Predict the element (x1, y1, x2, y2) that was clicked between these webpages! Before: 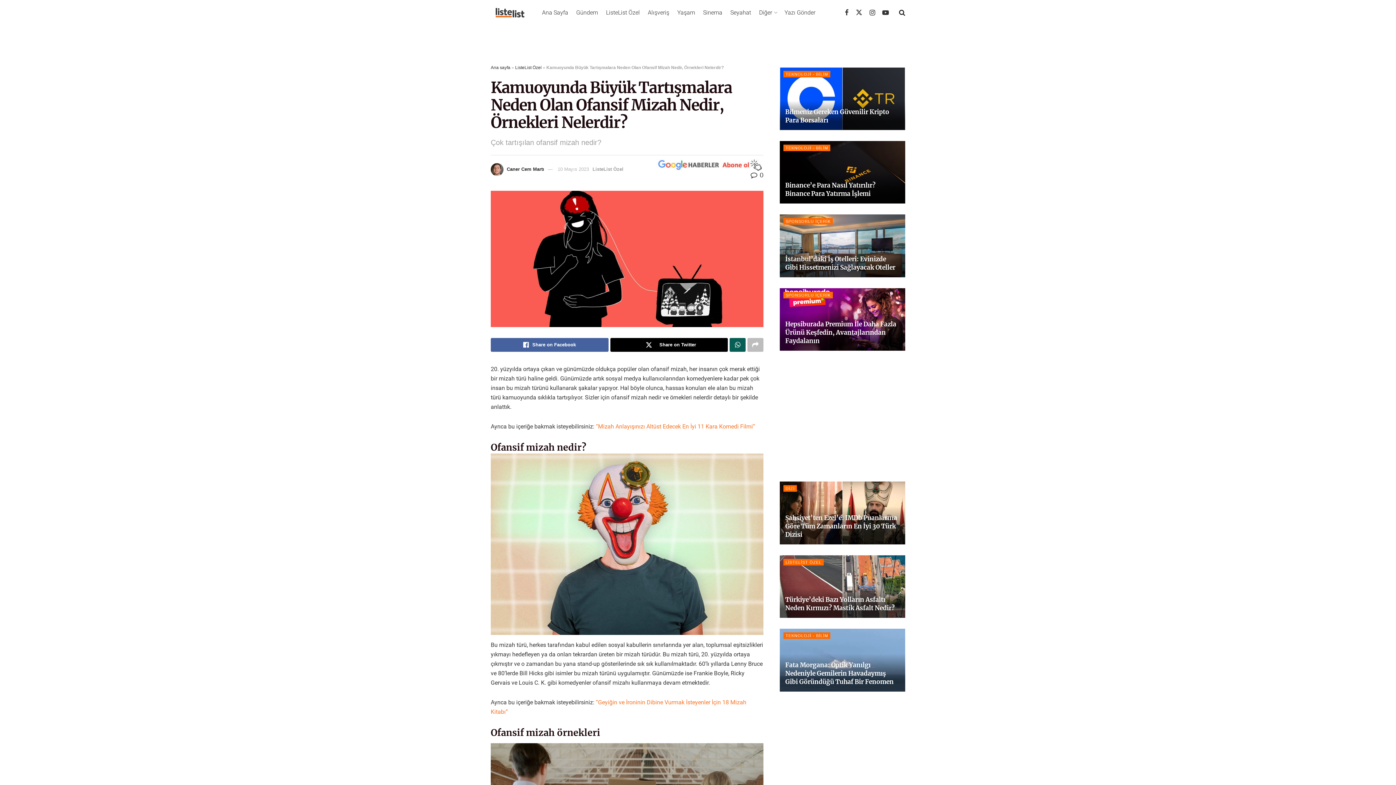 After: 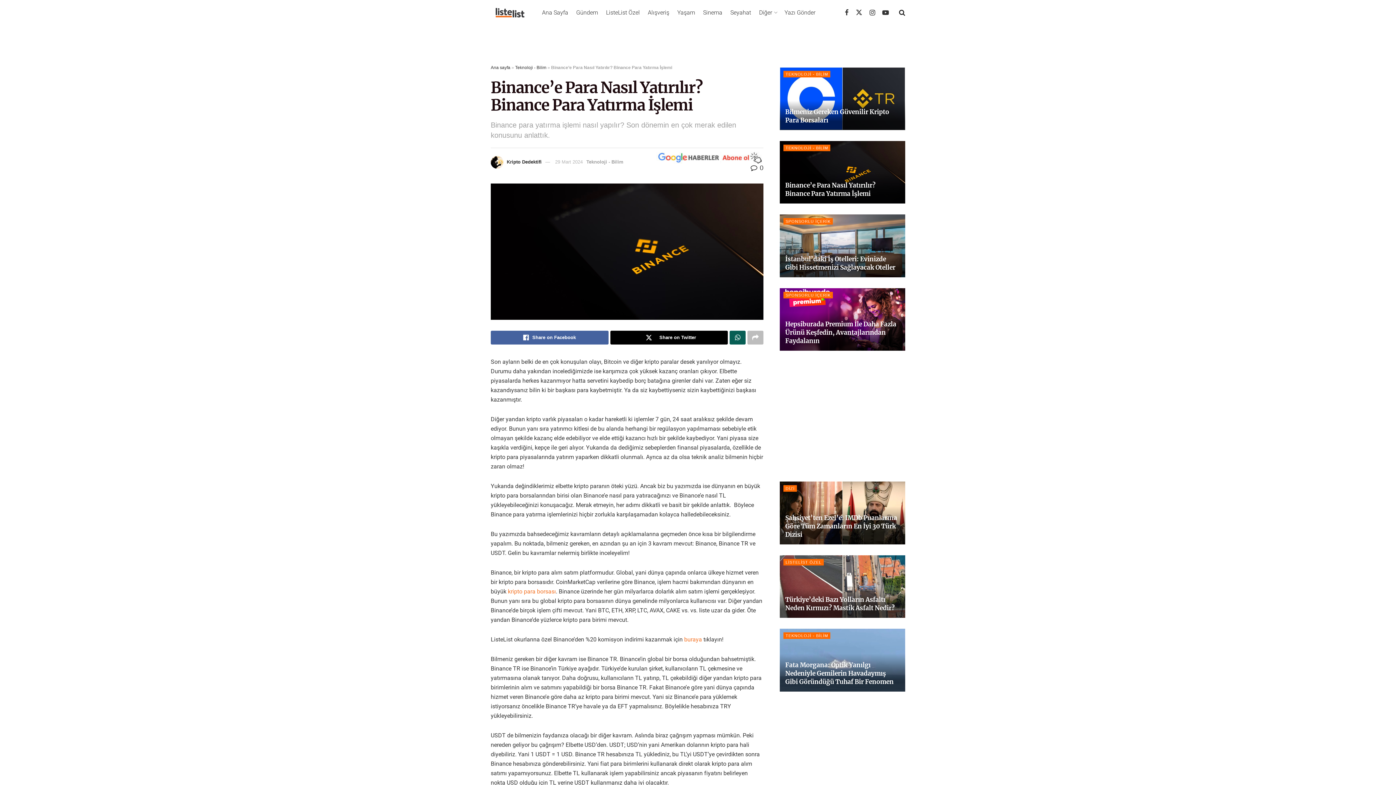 Action: label: Read article: Binance’e Para Nasıl Yatırılır? Binance Para Yatırma İşlemi bbox: (780, 140, 905, 203)